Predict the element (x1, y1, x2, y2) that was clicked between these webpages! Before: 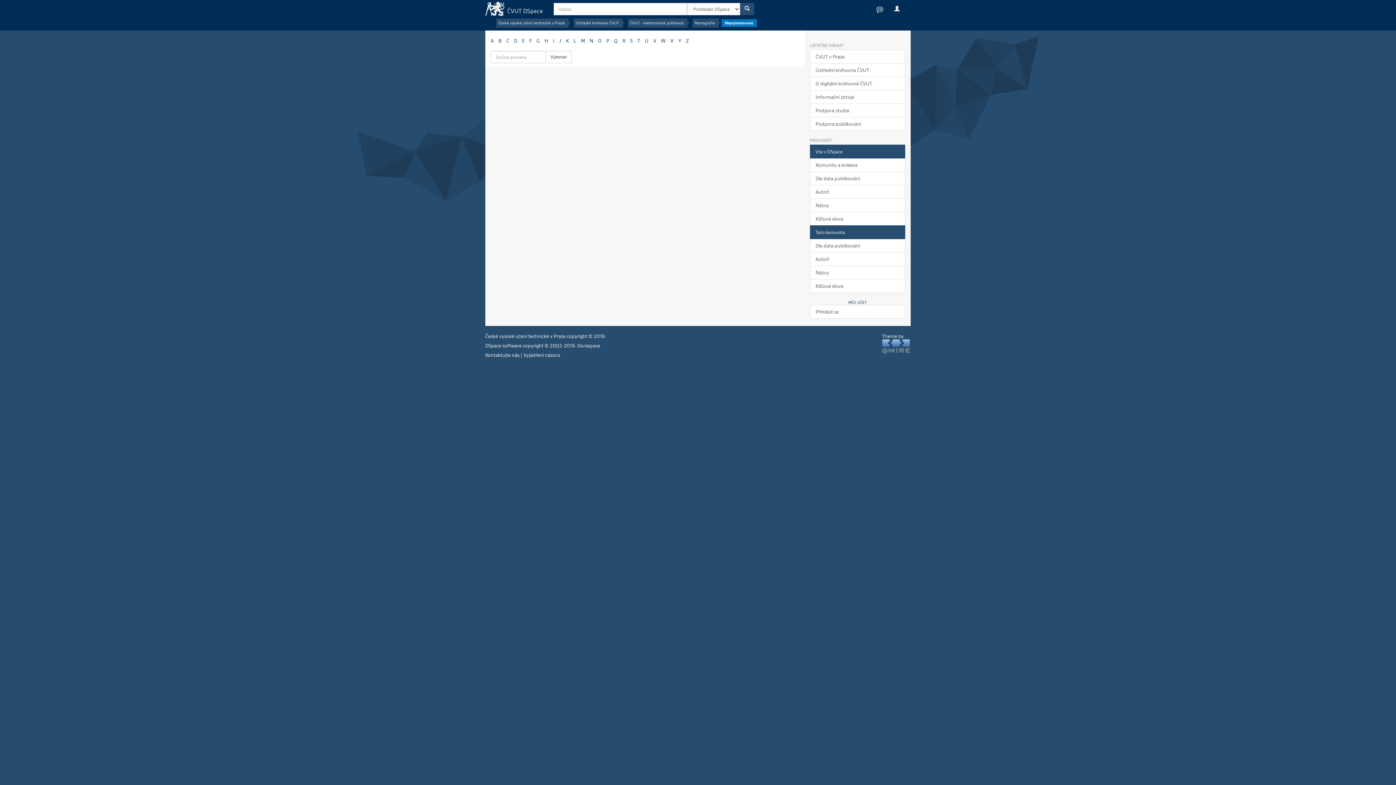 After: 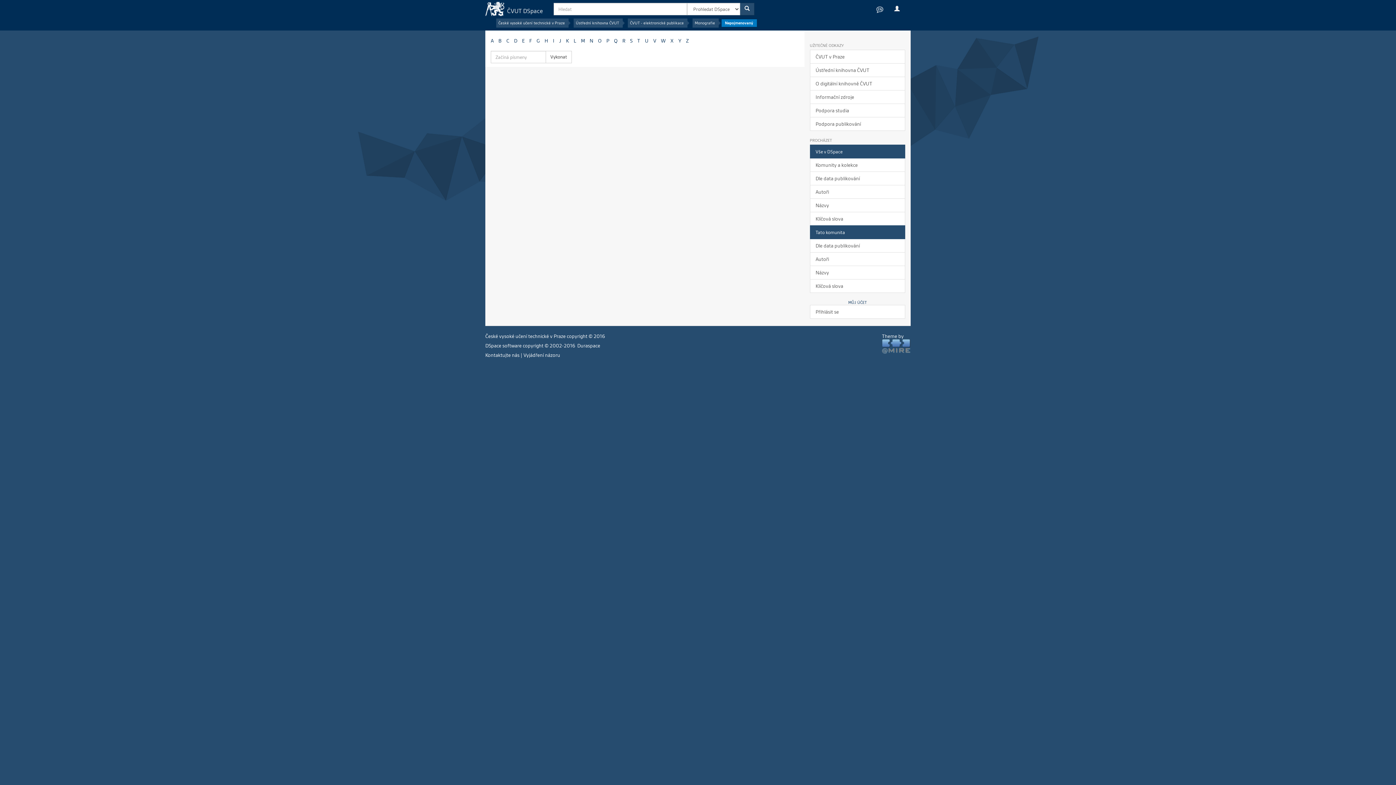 Action: label: Vše v DSpace bbox: (810, 144, 905, 158)